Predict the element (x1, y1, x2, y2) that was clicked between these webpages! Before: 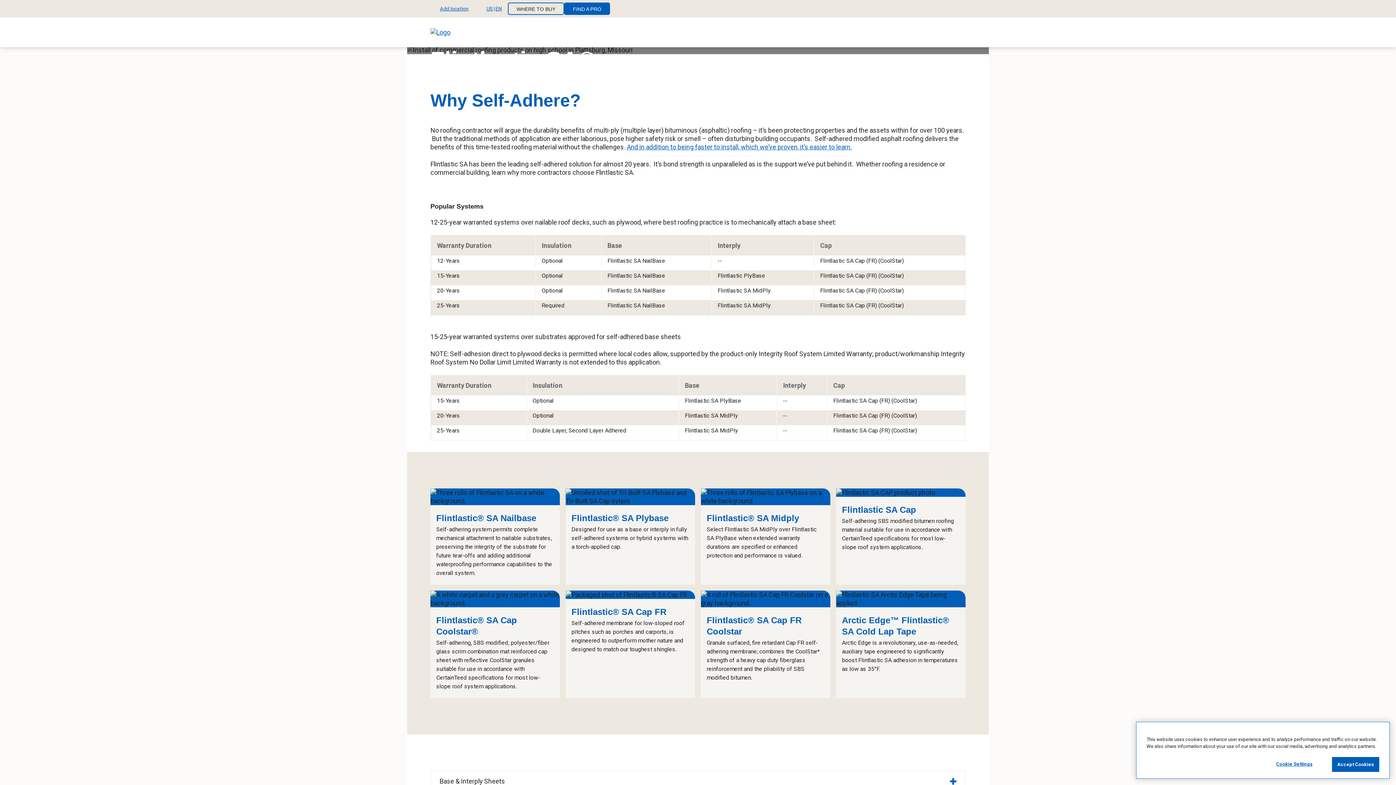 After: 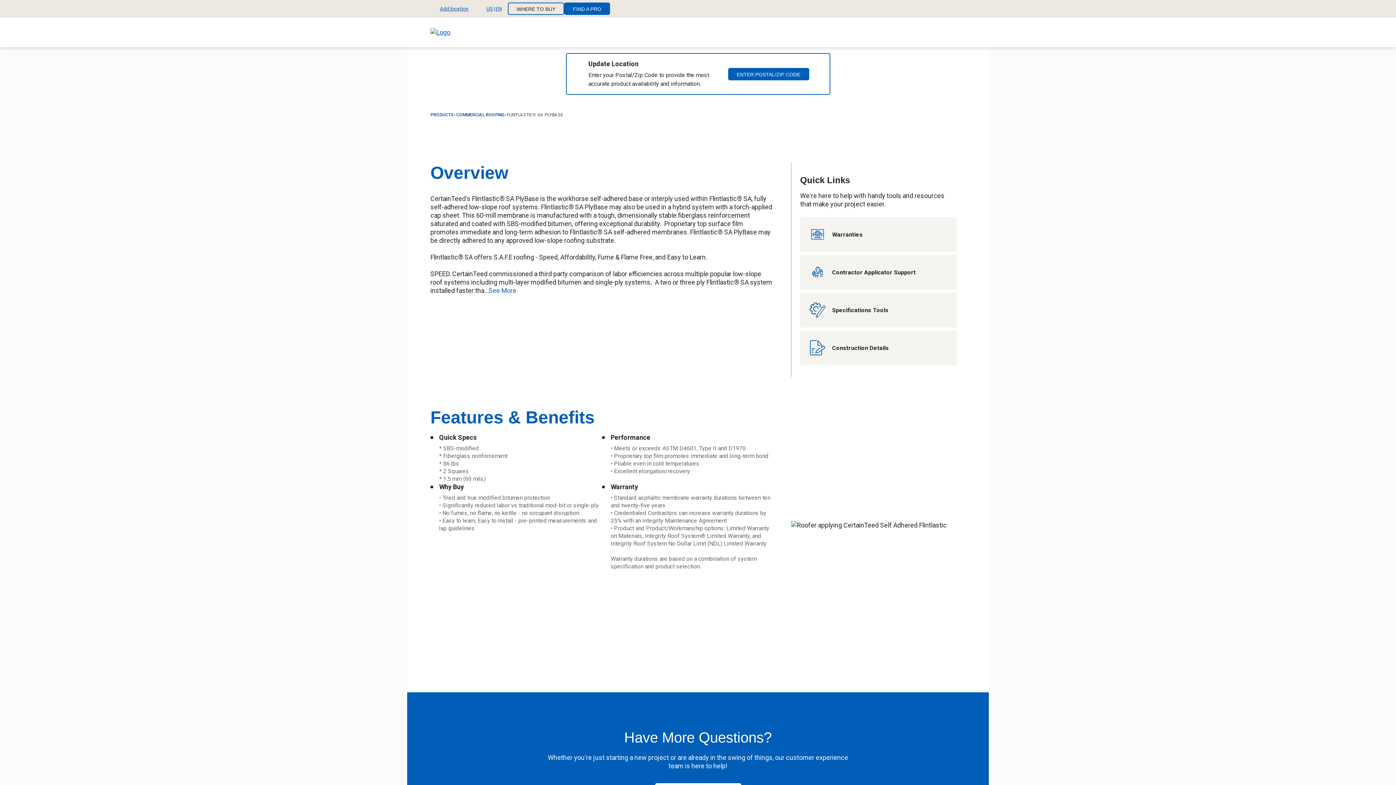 Action: bbox: (571, 513, 668, 523) label: Flintlastic® SA Plybase